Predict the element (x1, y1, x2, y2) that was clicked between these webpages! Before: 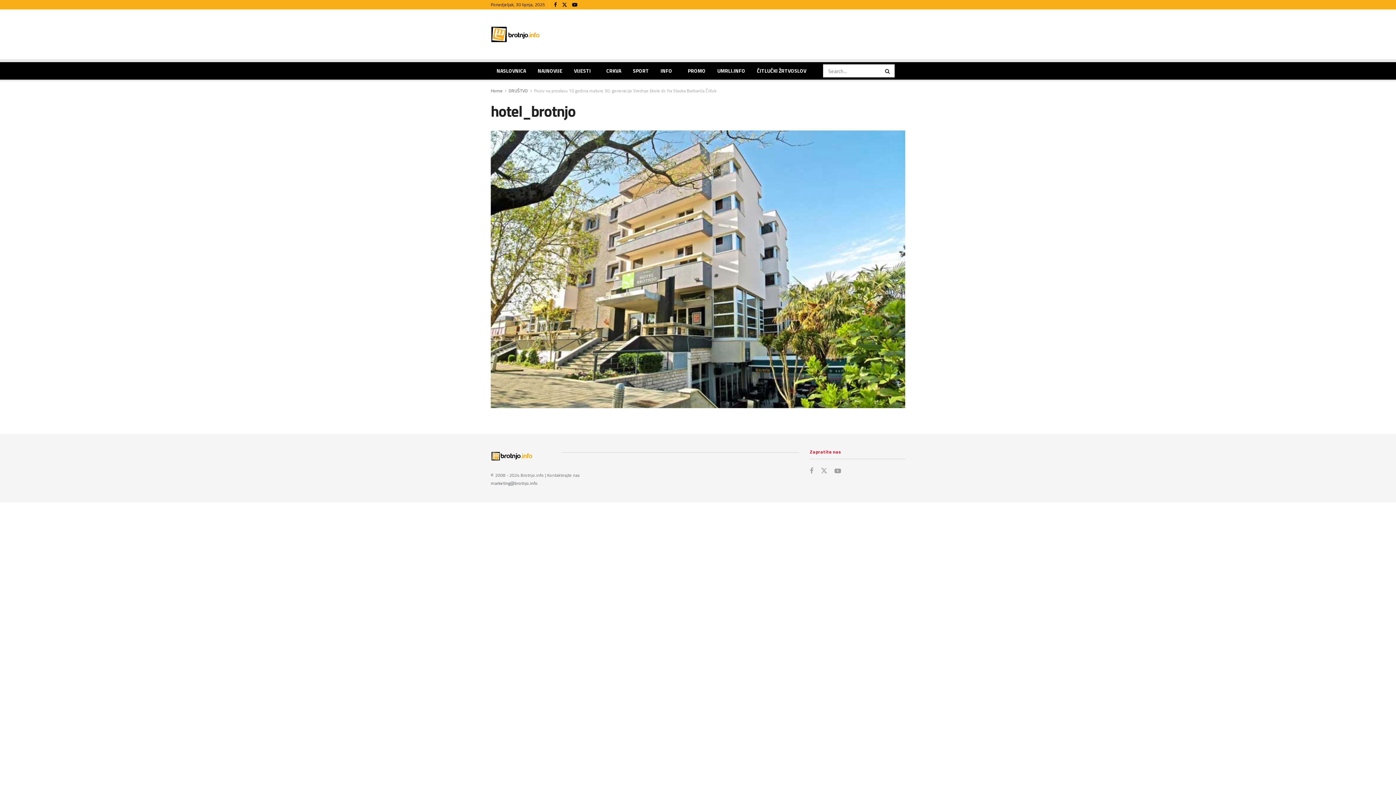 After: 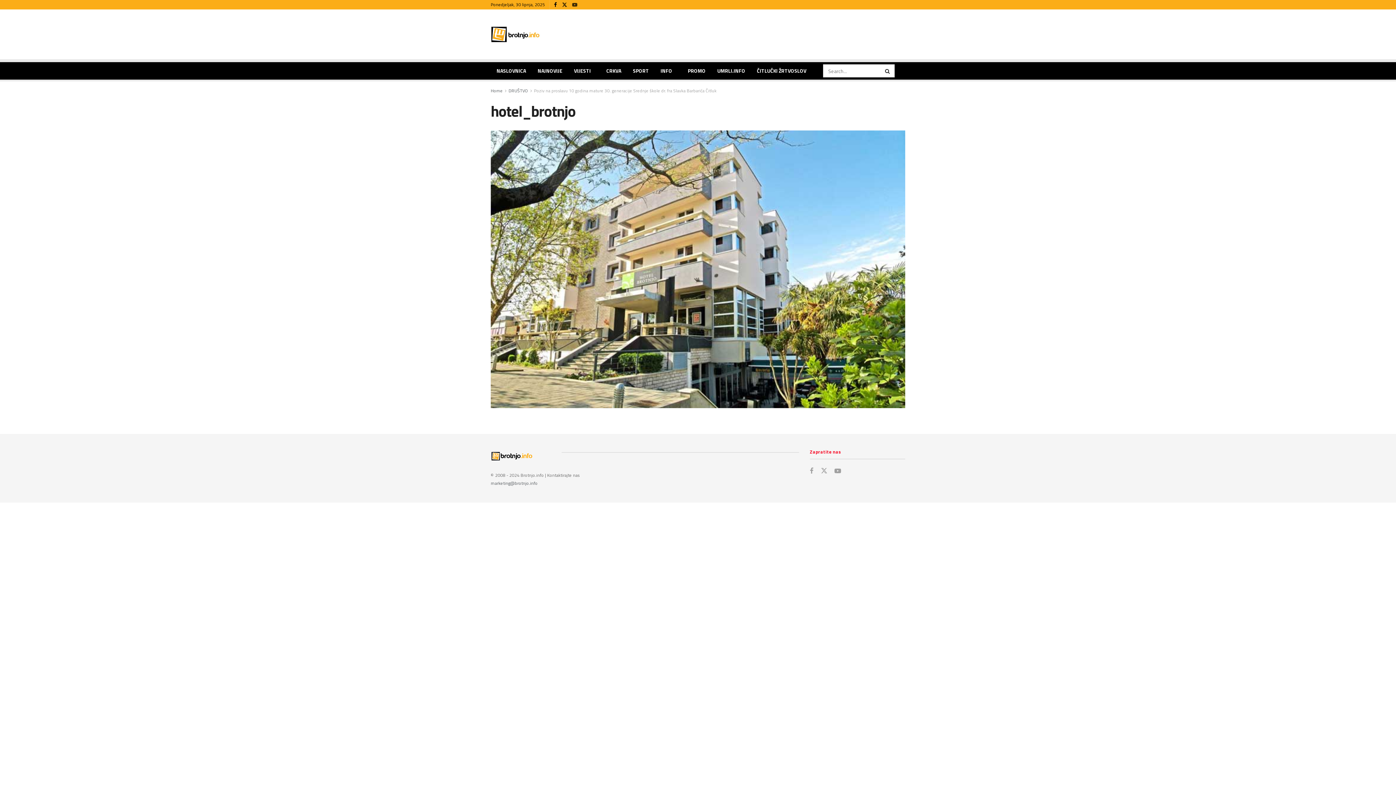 Action: bbox: (572, 0, 577, 9) label: Find us on Youtube